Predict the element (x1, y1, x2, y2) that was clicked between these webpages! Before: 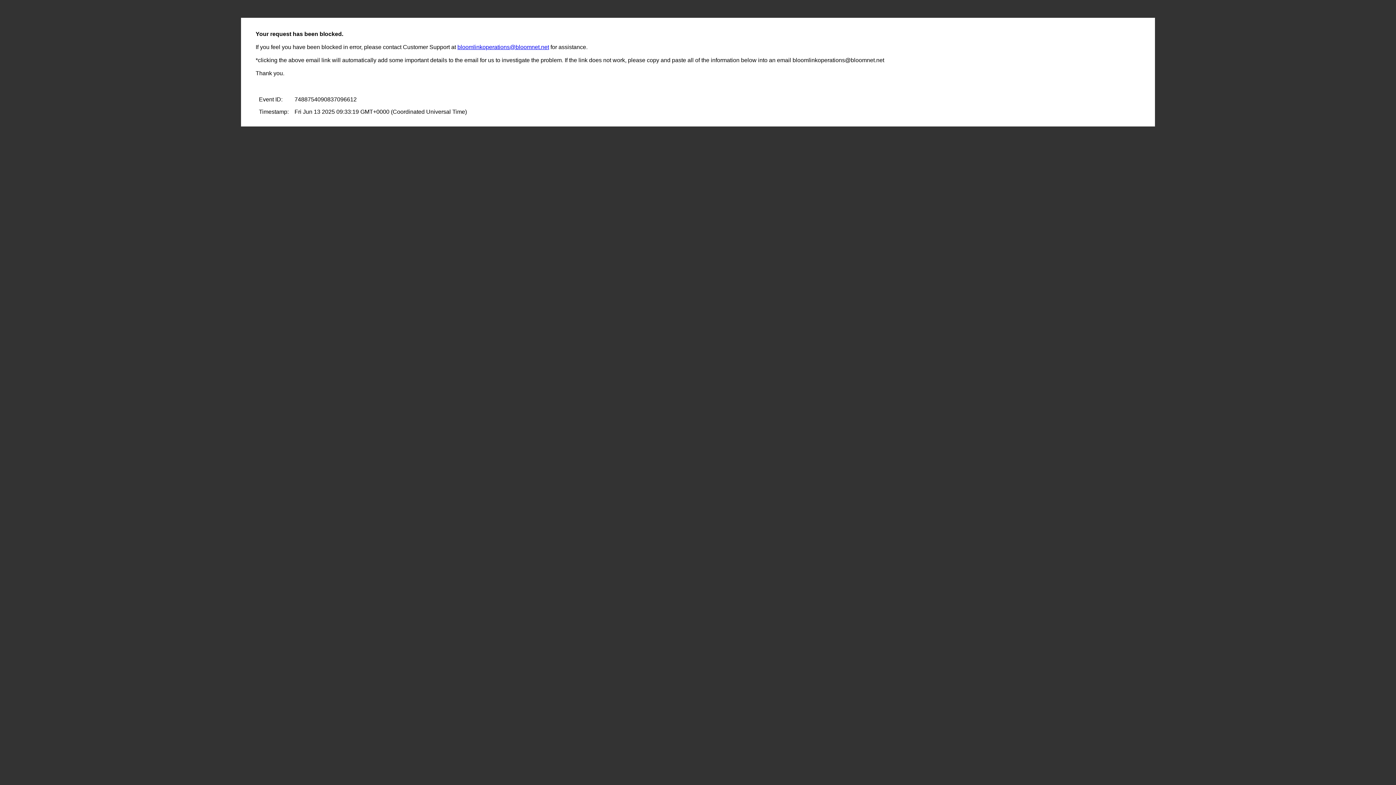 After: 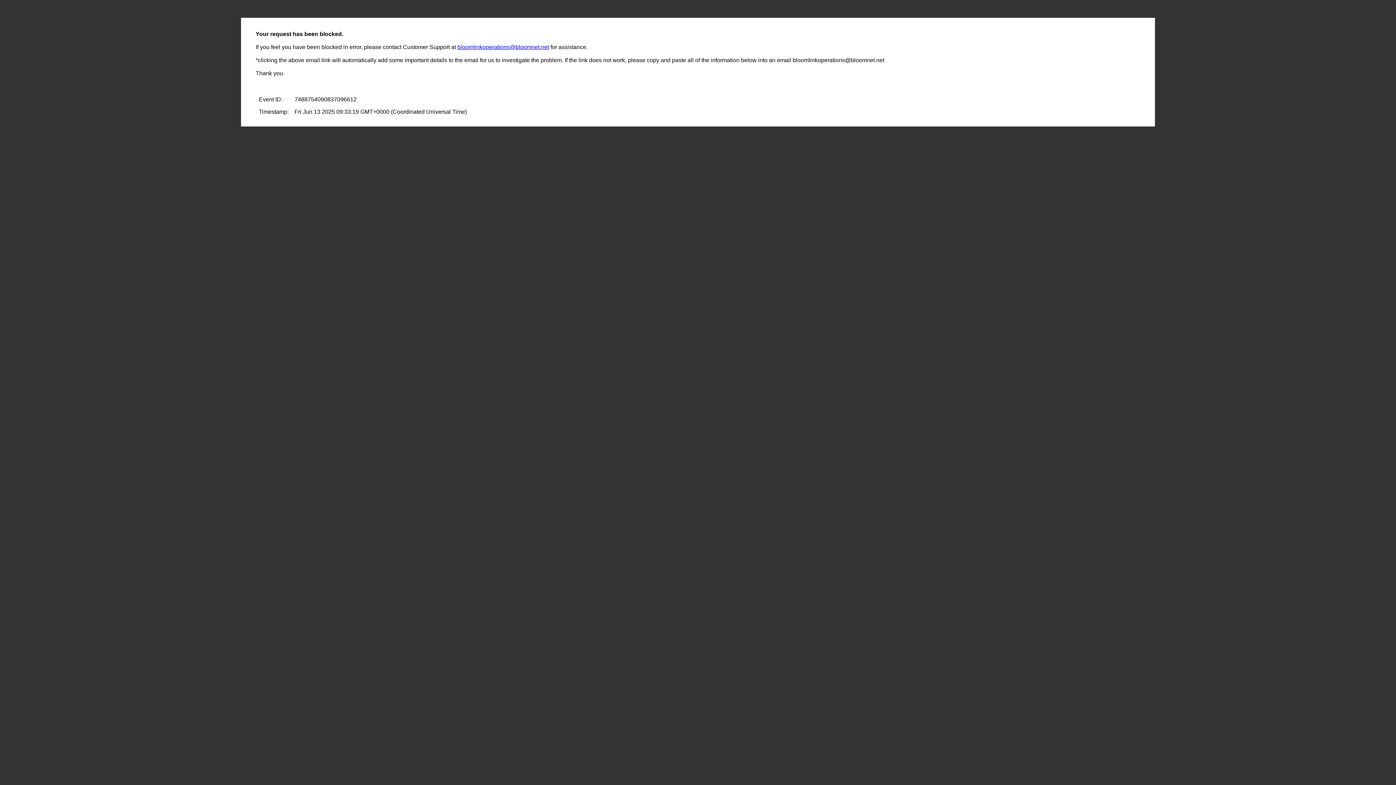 Action: label: bloomlinkoperations@bloomnet.net bbox: (457, 44, 549, 50)